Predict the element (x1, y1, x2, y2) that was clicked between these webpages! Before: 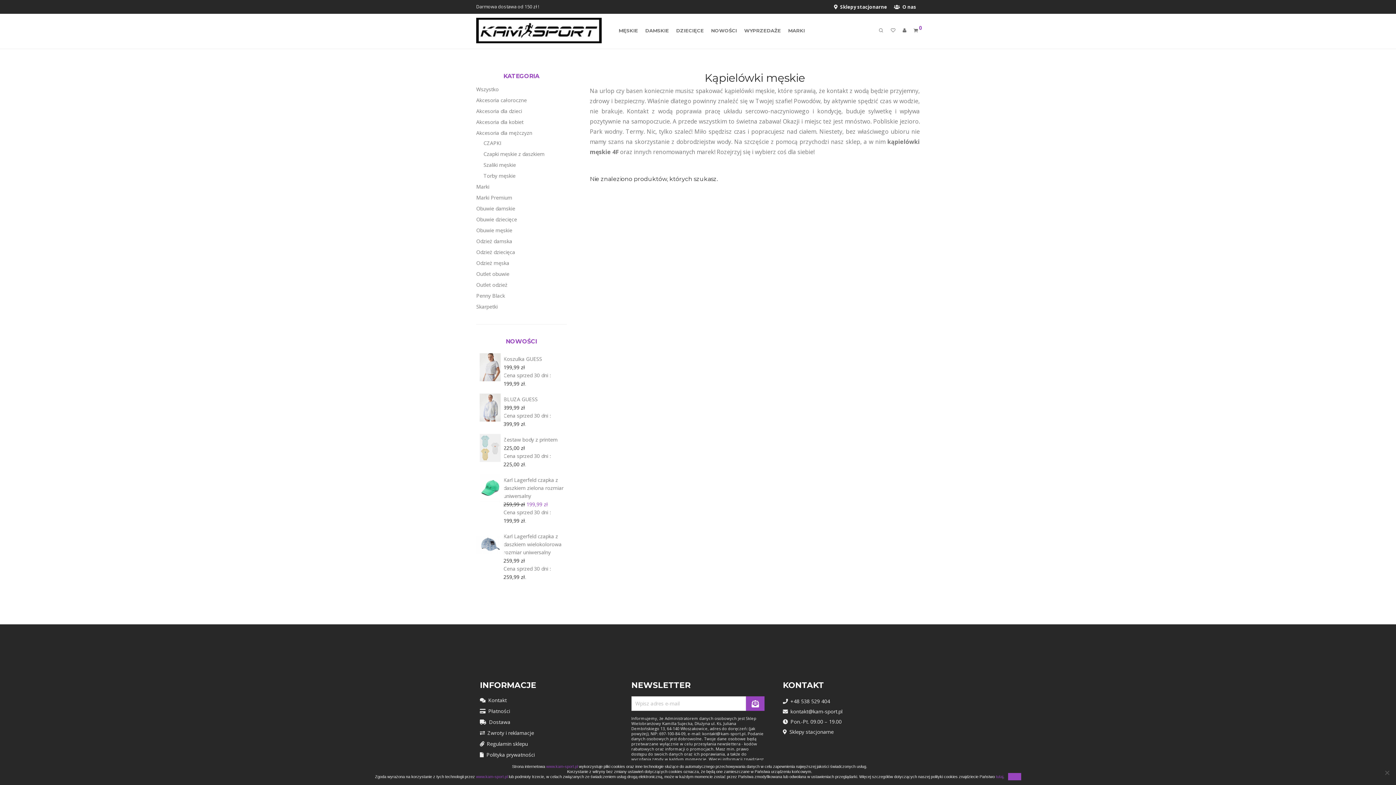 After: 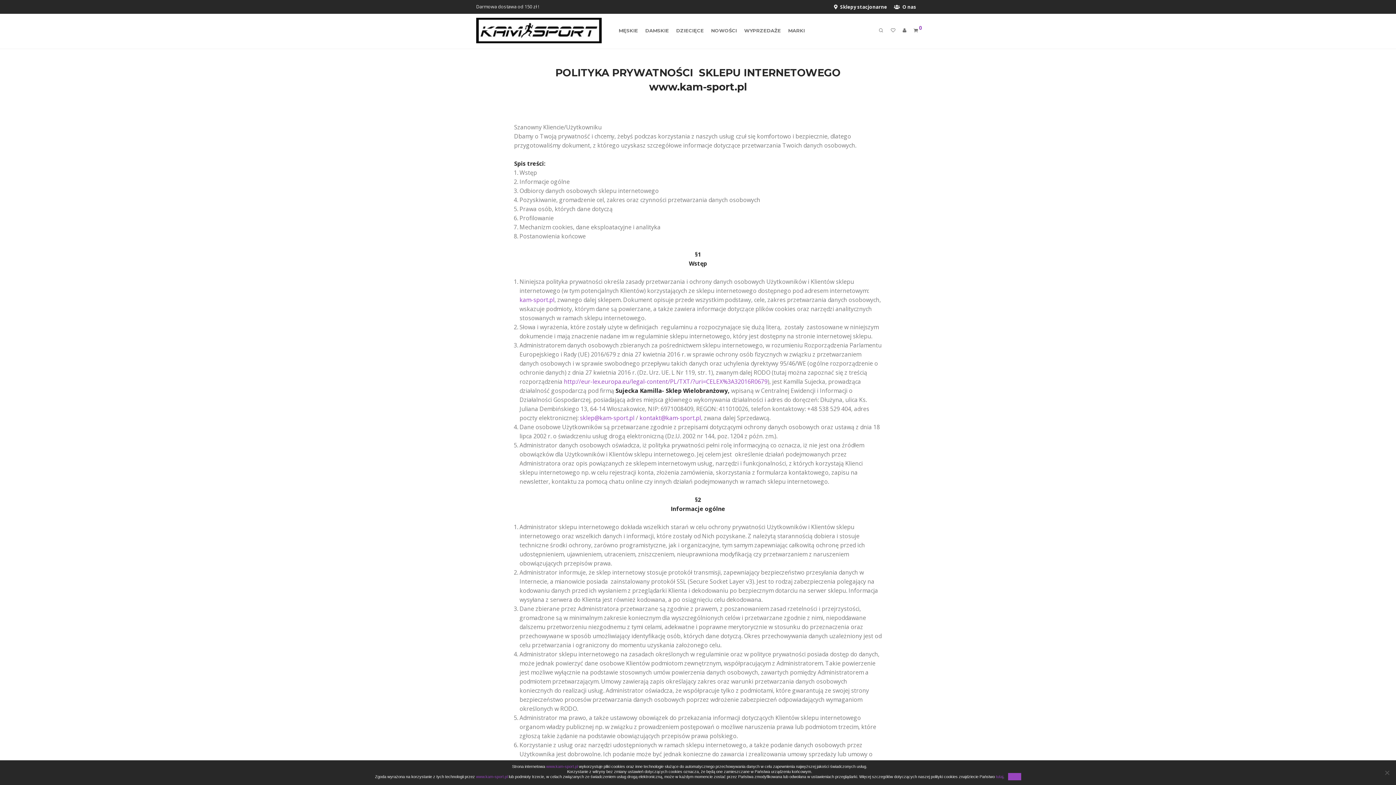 Action: bbox: (480, 751, 534, 758) label: Polityka prywatności